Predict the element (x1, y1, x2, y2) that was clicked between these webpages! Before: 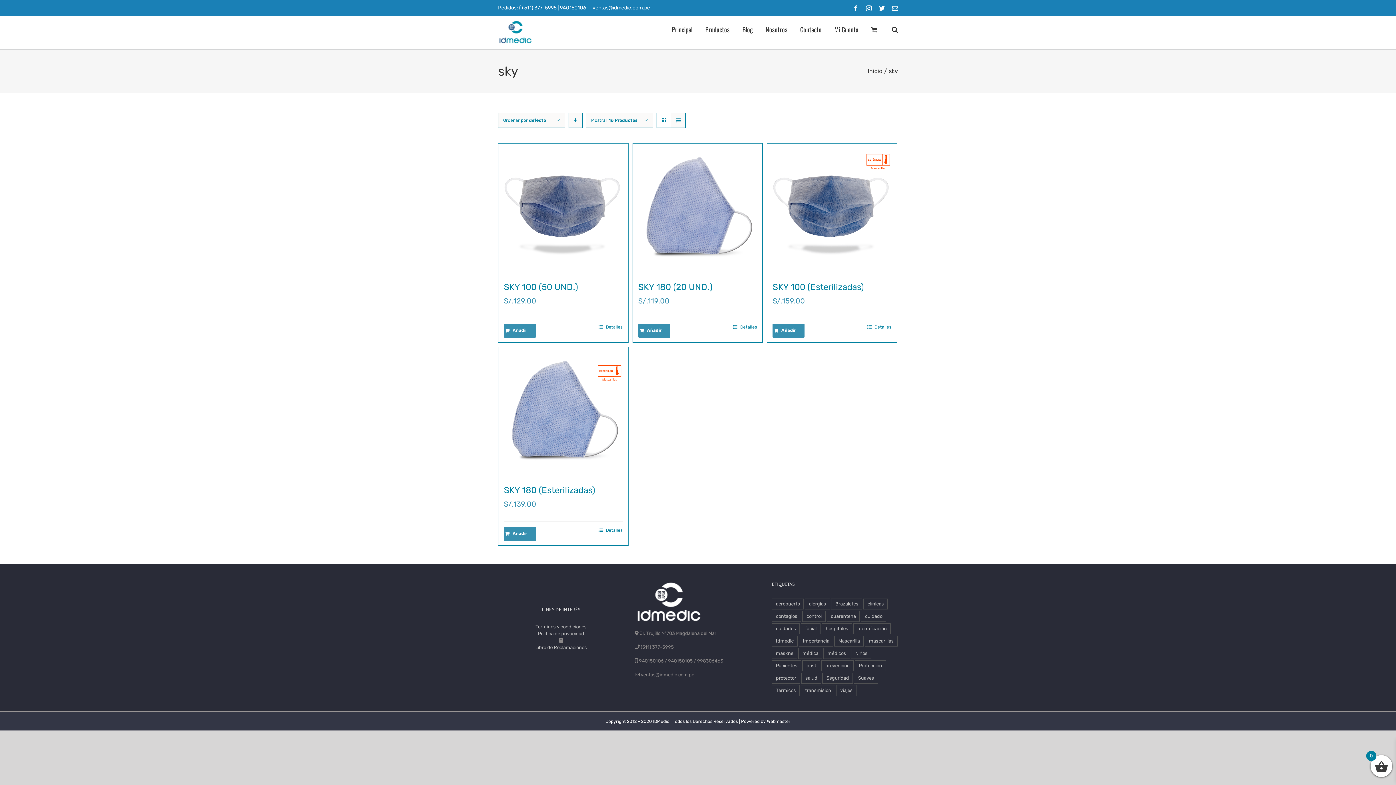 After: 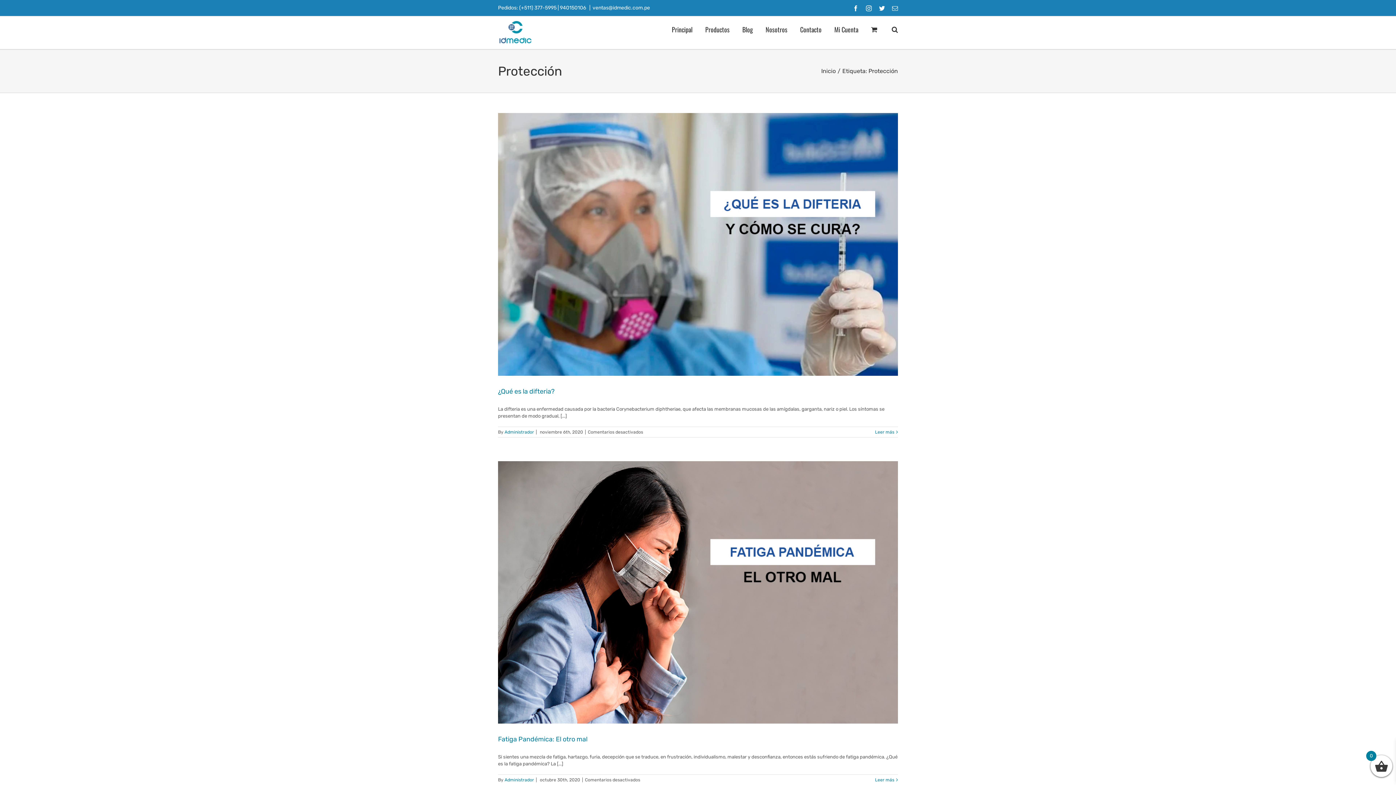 Action: label: Protección (10 elementos) bbox: (855, 660, 886, 671)